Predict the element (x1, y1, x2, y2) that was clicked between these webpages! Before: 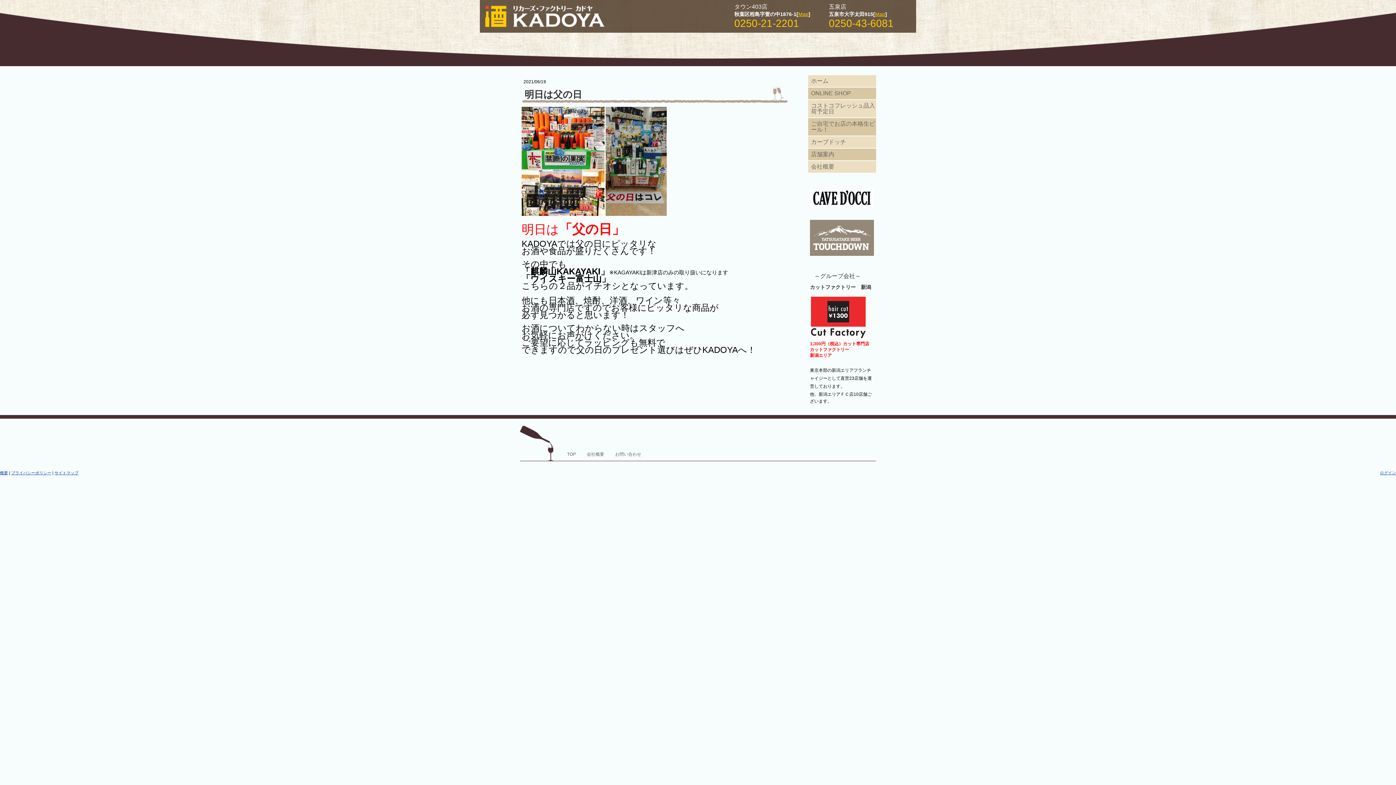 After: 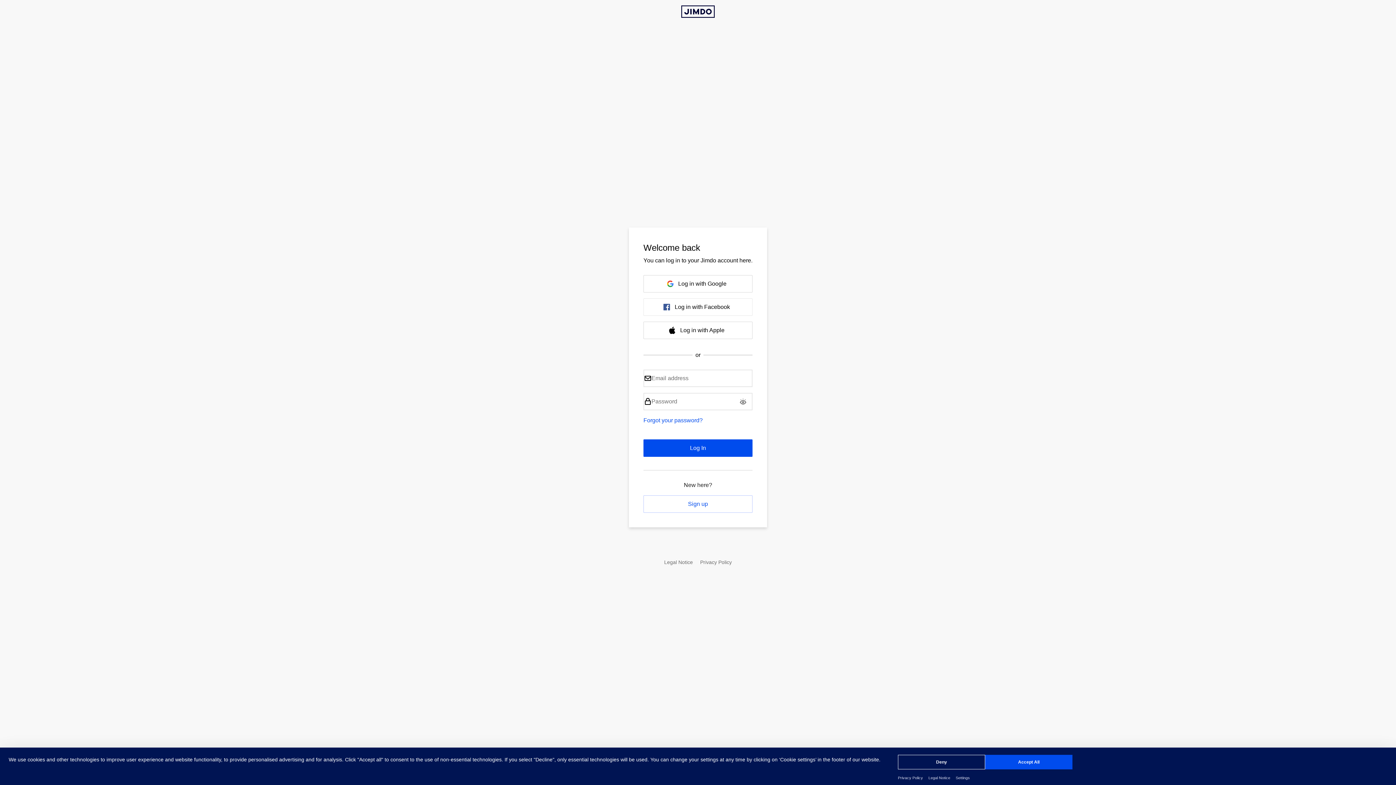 Action: label: ログイン bbox: (1380, 471, 1396, 475)